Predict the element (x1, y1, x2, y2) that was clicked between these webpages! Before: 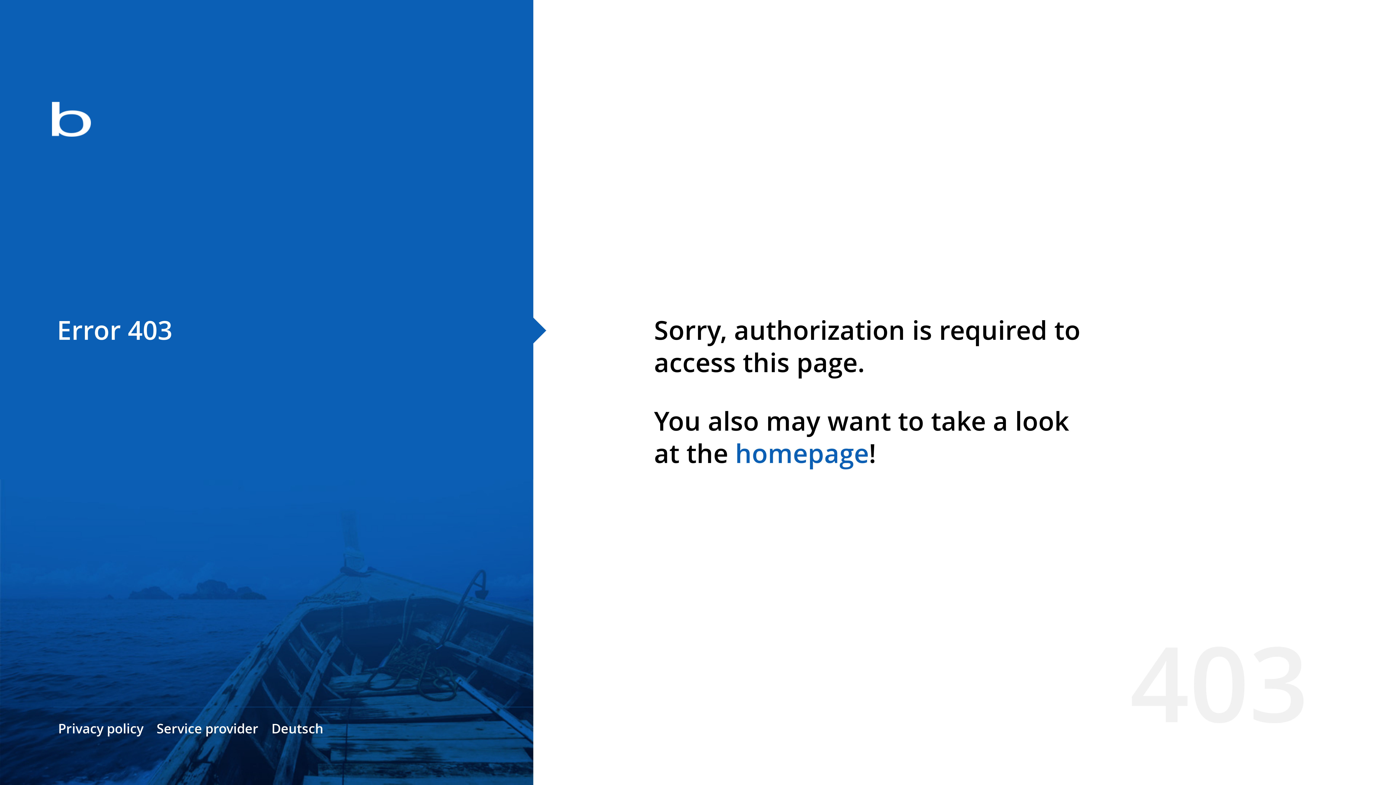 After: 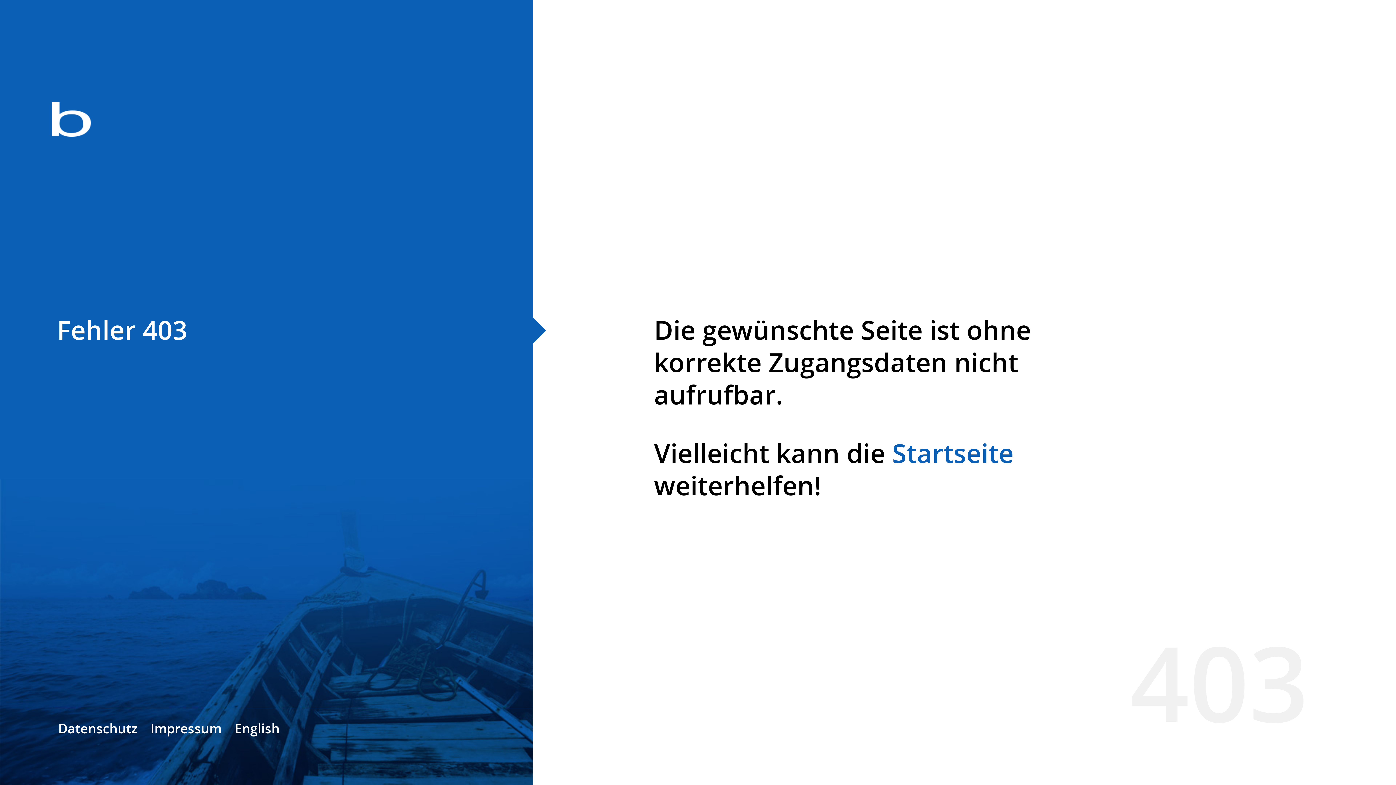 Action: bbox: (271, 720, 323, 737) label: Deutsch